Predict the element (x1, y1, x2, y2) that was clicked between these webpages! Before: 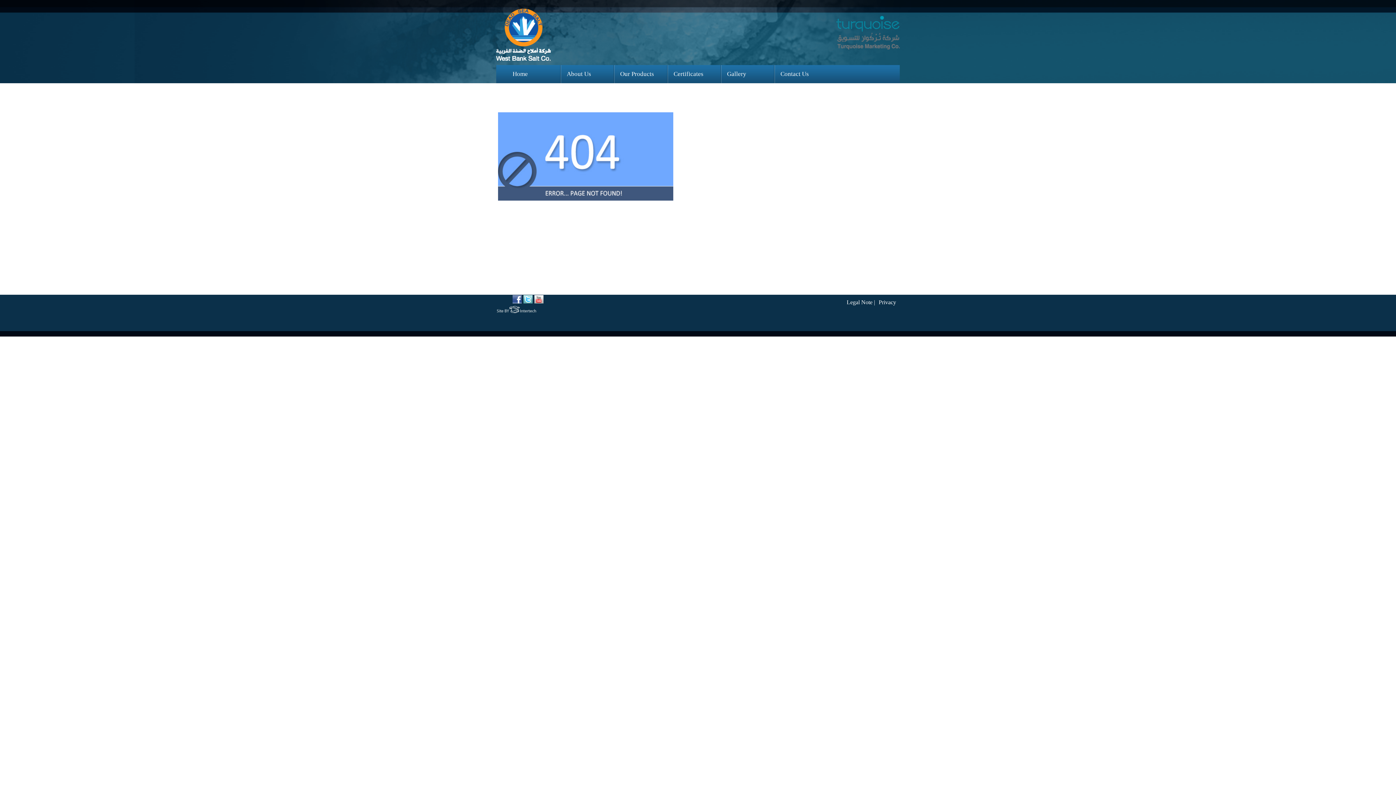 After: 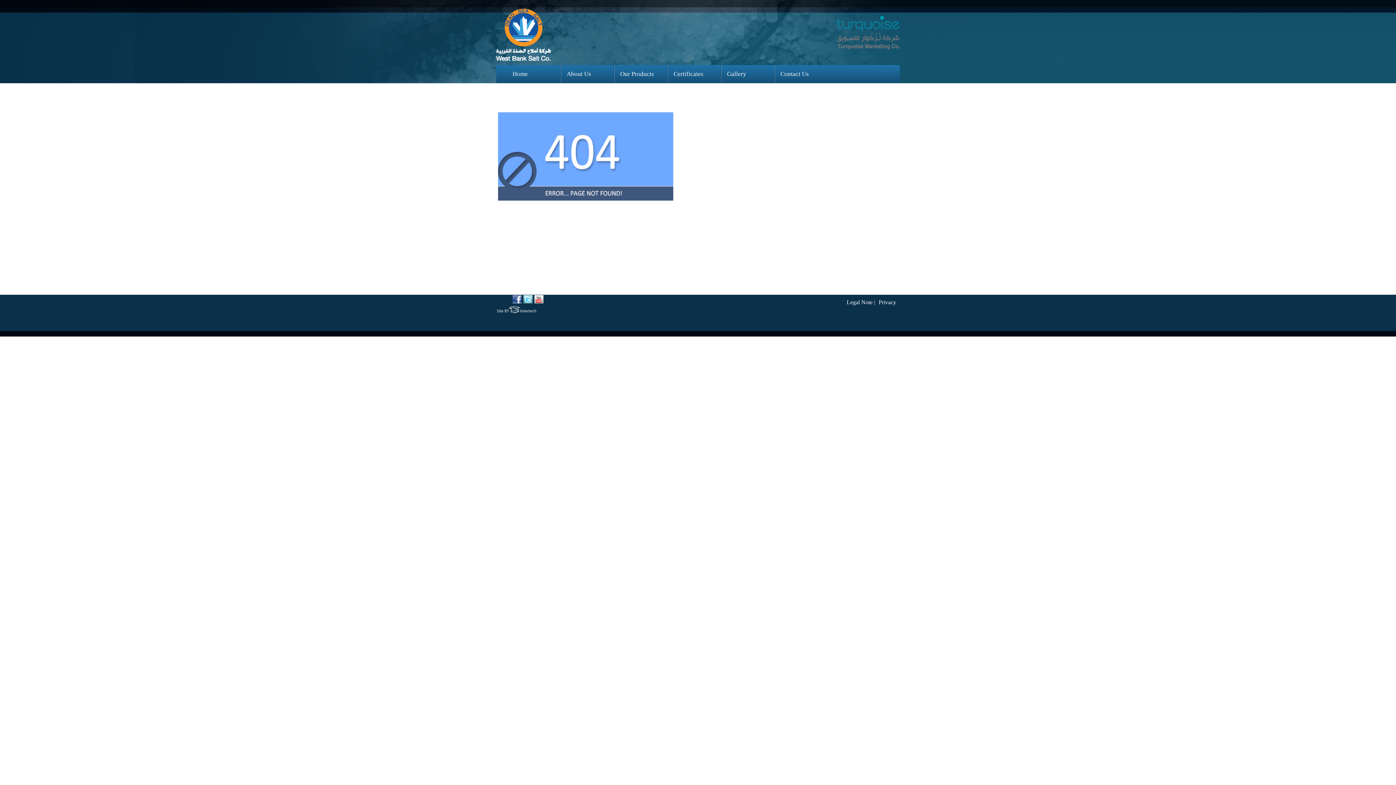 Action: bbox: (496, 306, 537, 312)